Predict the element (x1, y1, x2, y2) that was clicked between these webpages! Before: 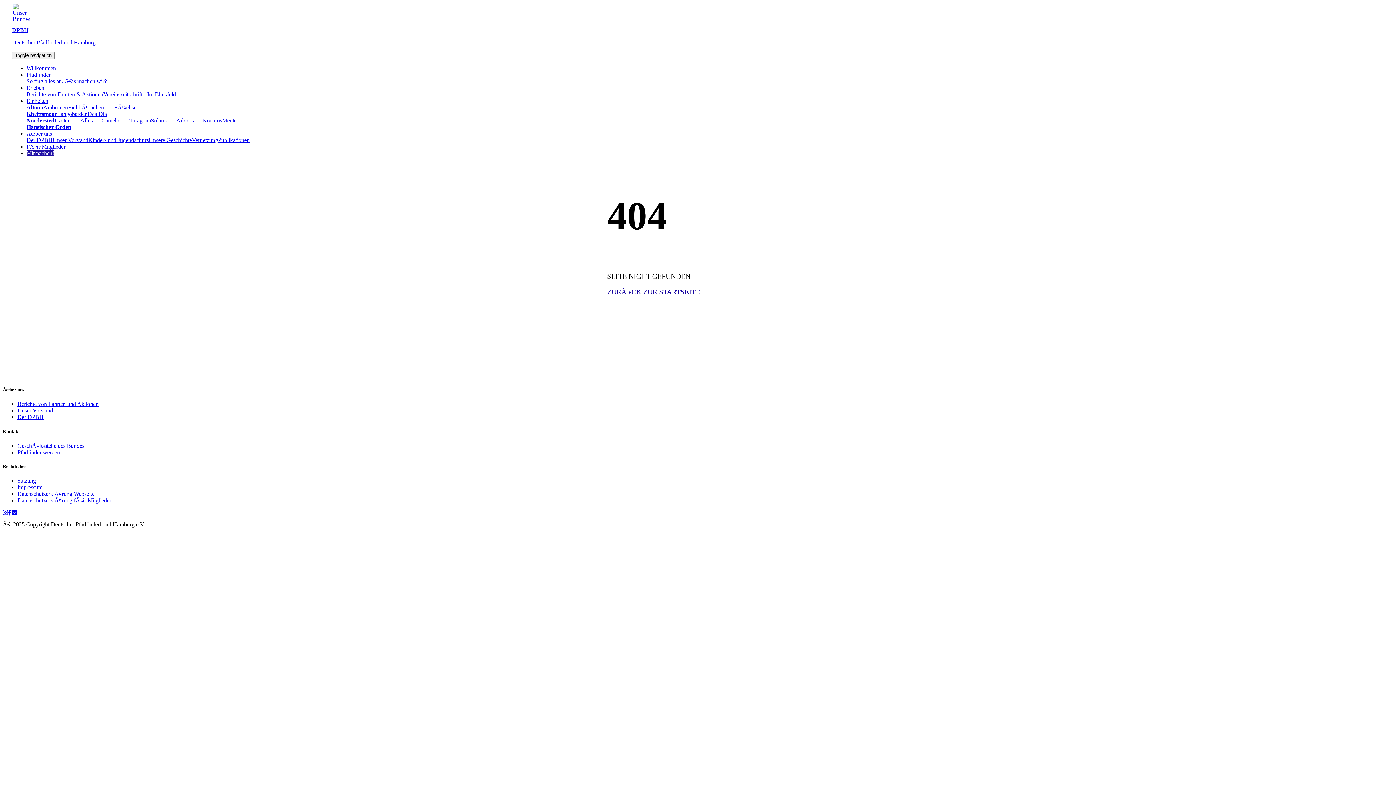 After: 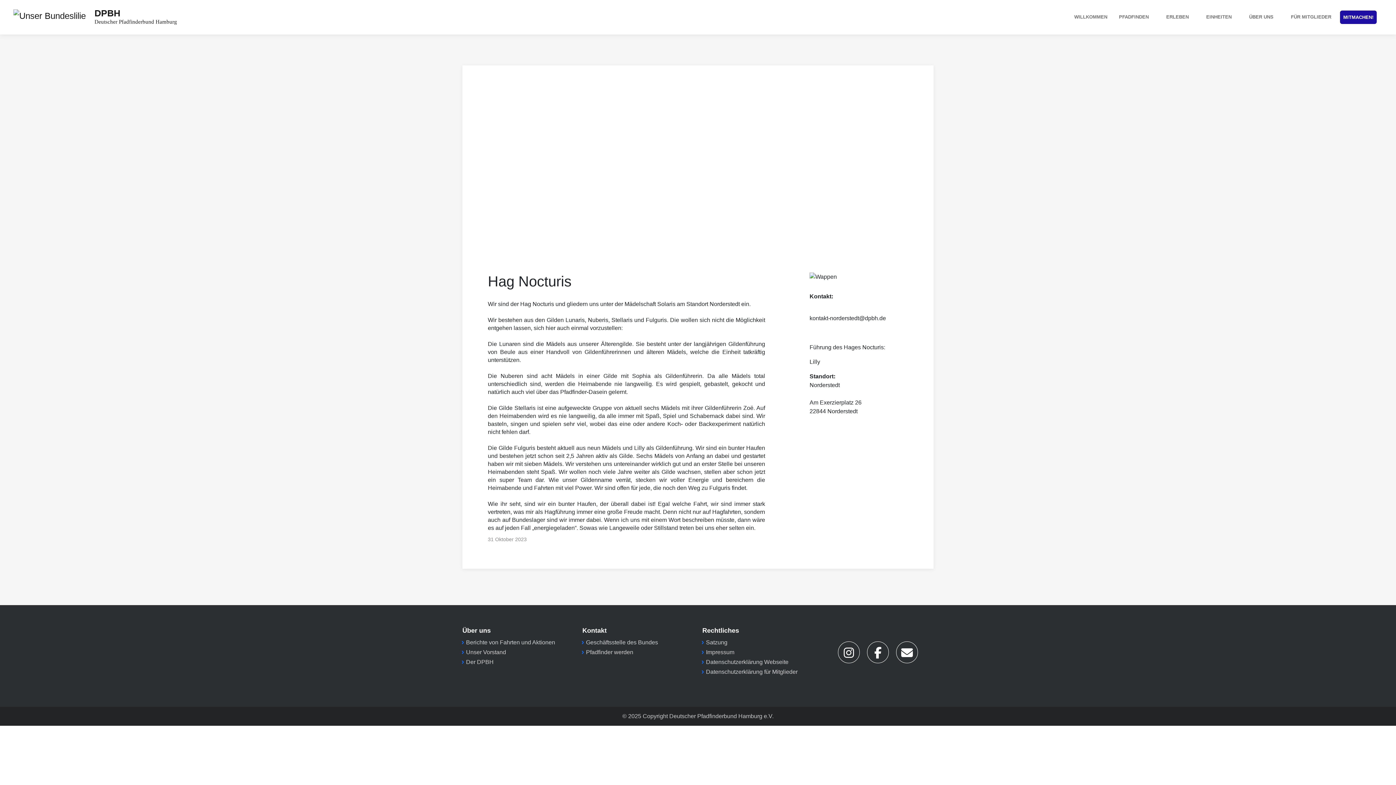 Action: bbox: (193, 117, 222, 123) label:       Nocturis